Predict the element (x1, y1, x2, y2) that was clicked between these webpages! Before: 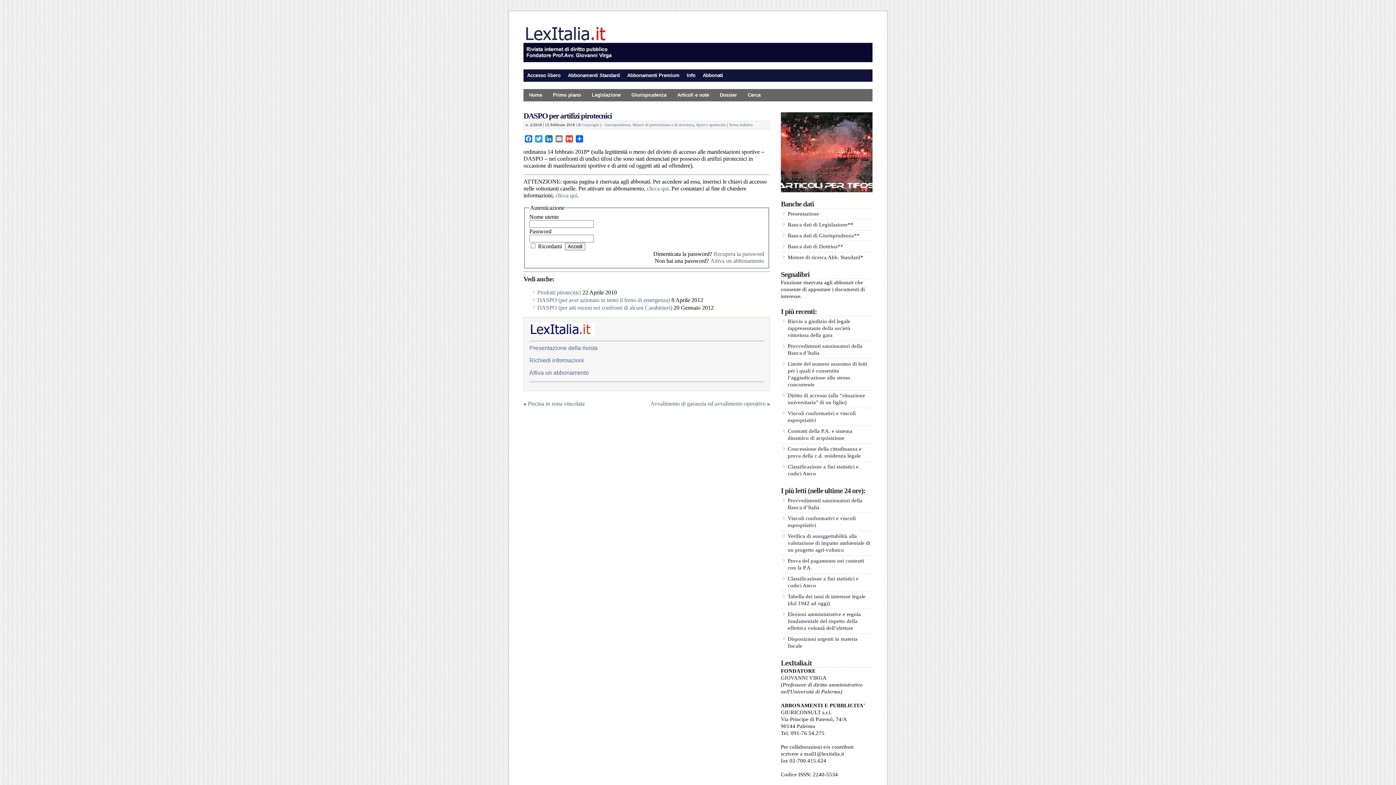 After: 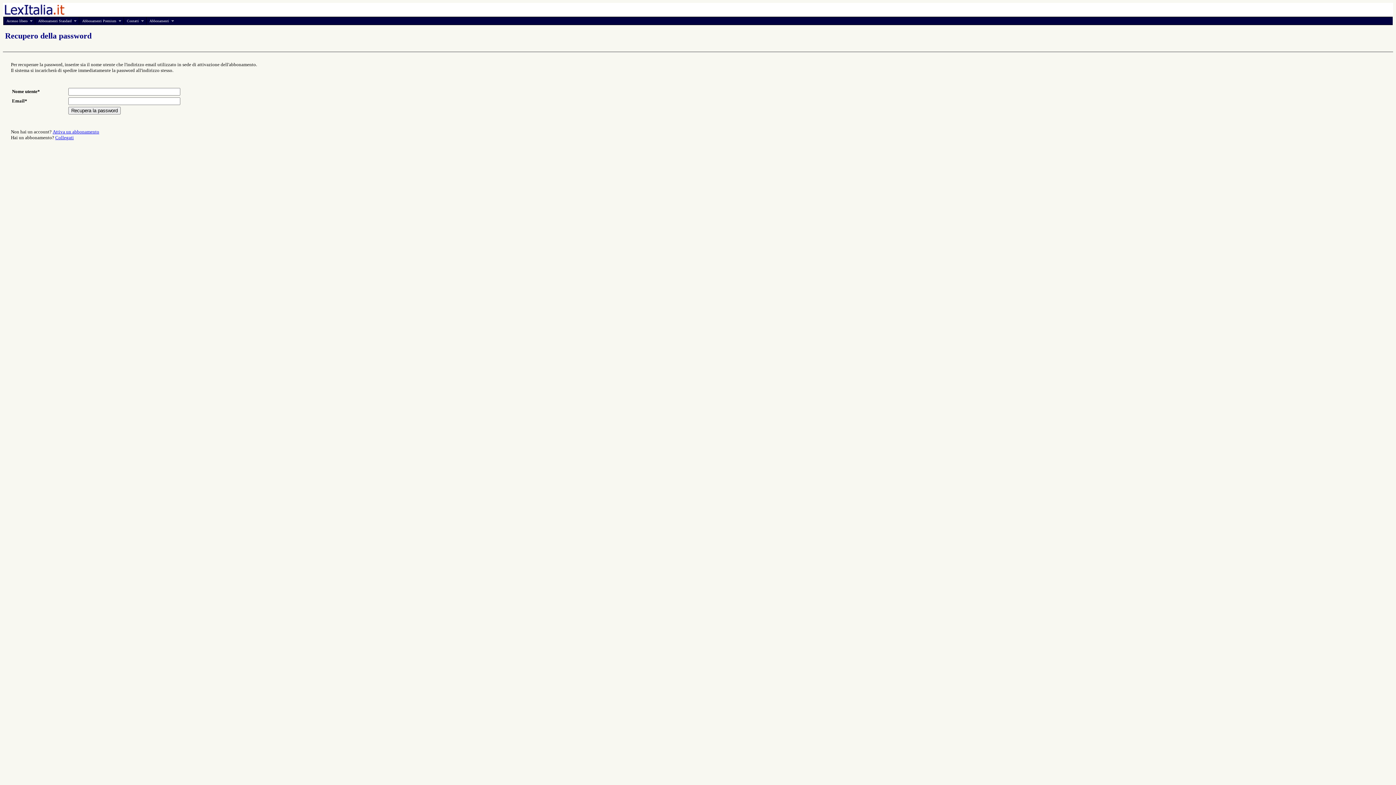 Action: bbox: (713, 250, 764, 256) label: Recupera la password